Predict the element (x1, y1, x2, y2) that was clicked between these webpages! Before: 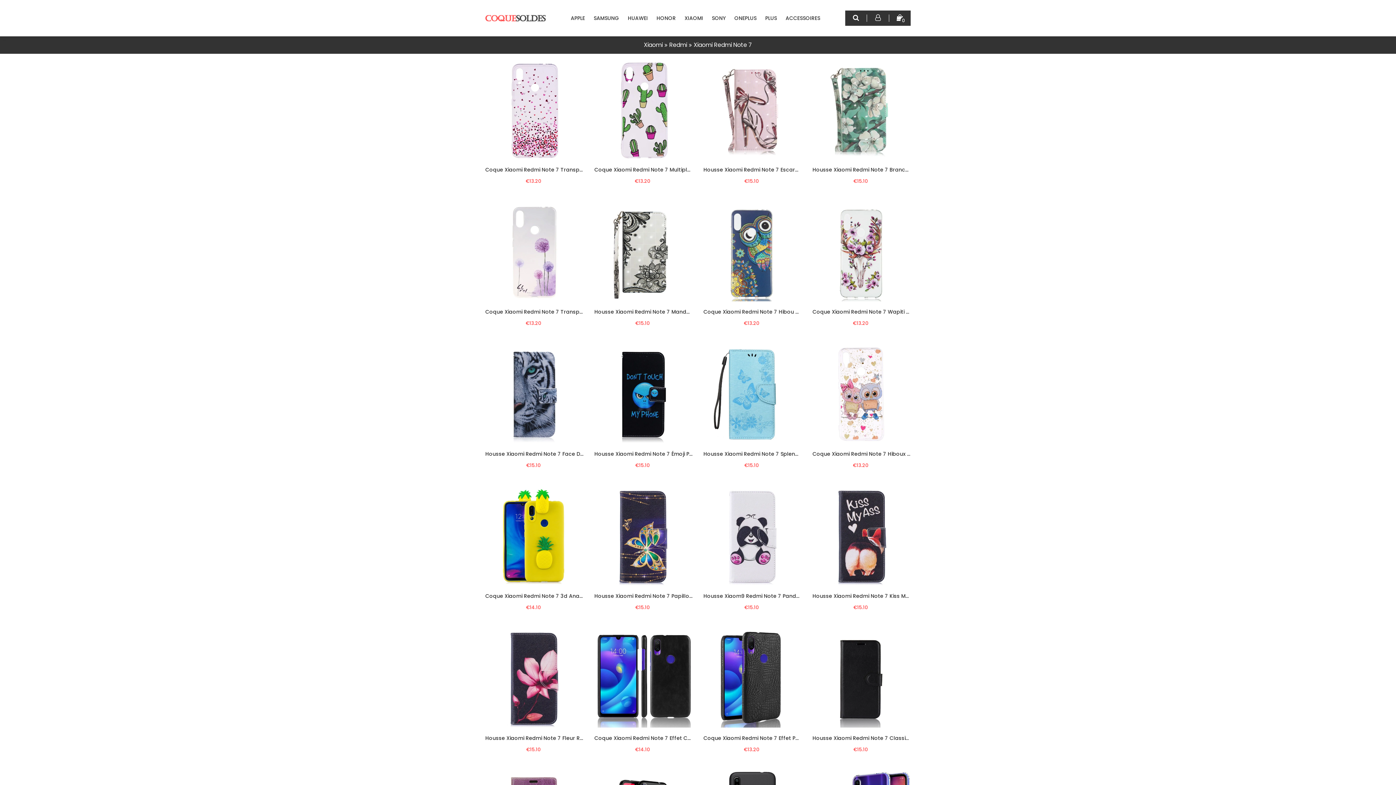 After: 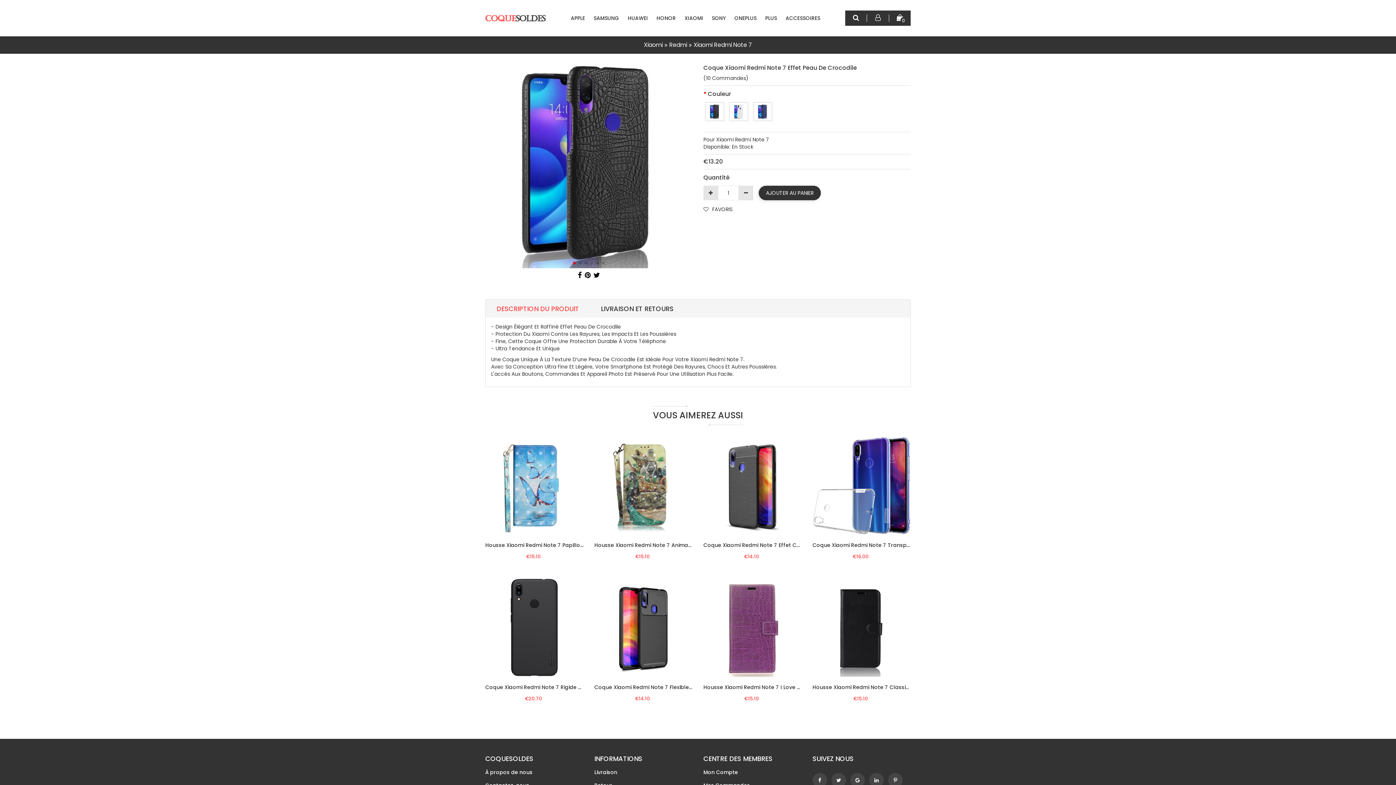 Action: label: Coque Xiaomi Redmi Note 7 Effet Peau De Crocodile bbox: (703, 734, 841, 742)